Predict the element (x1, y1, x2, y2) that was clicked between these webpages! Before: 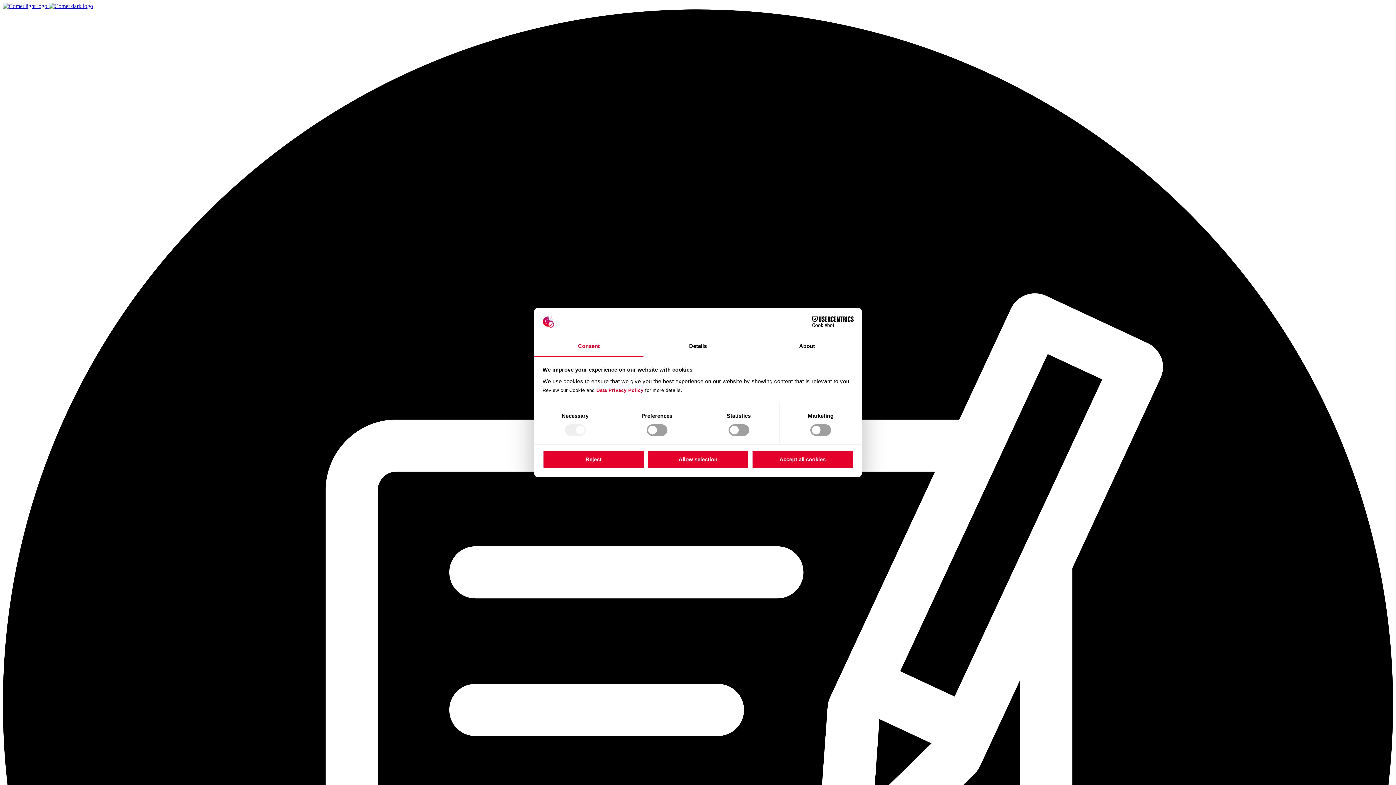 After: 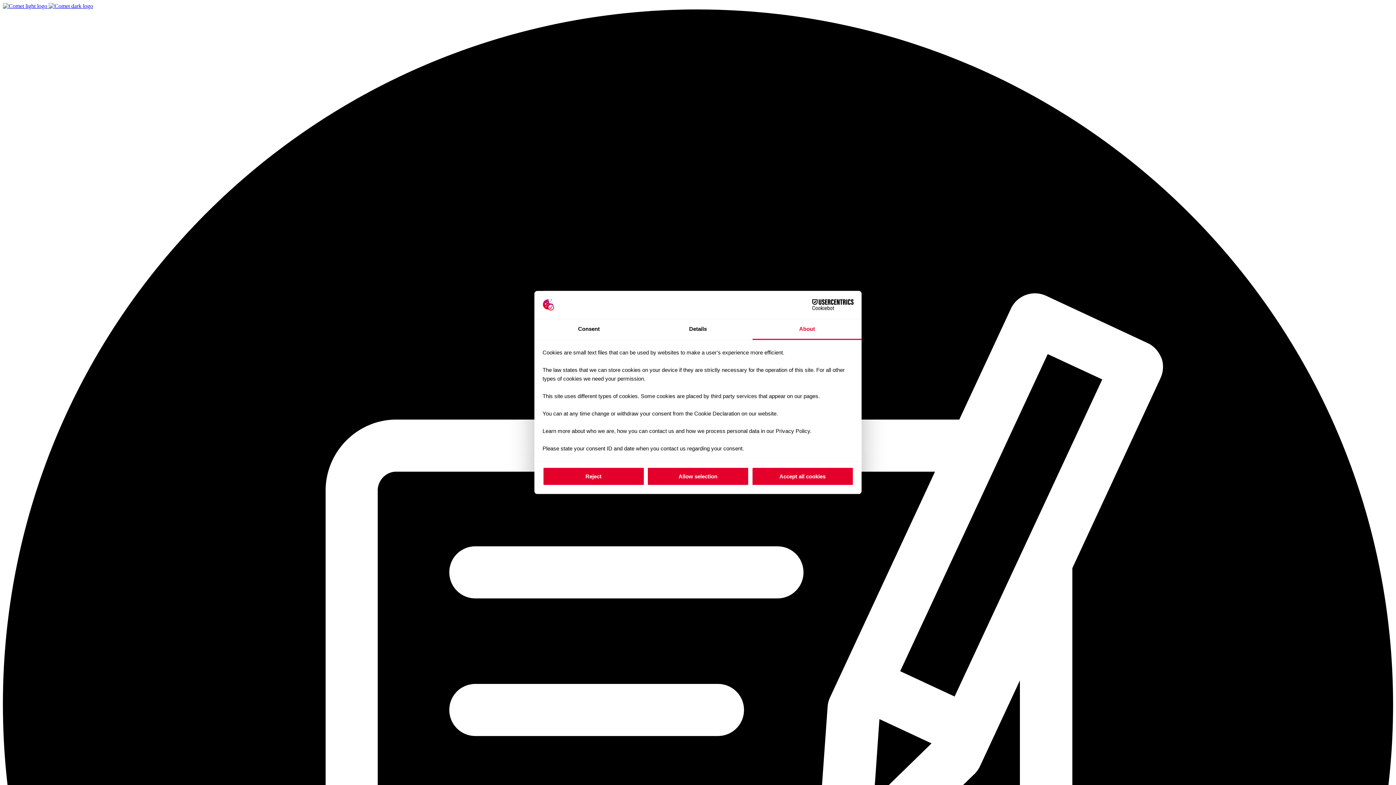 Action: label: About bbox: (752, 336, 861, 357)